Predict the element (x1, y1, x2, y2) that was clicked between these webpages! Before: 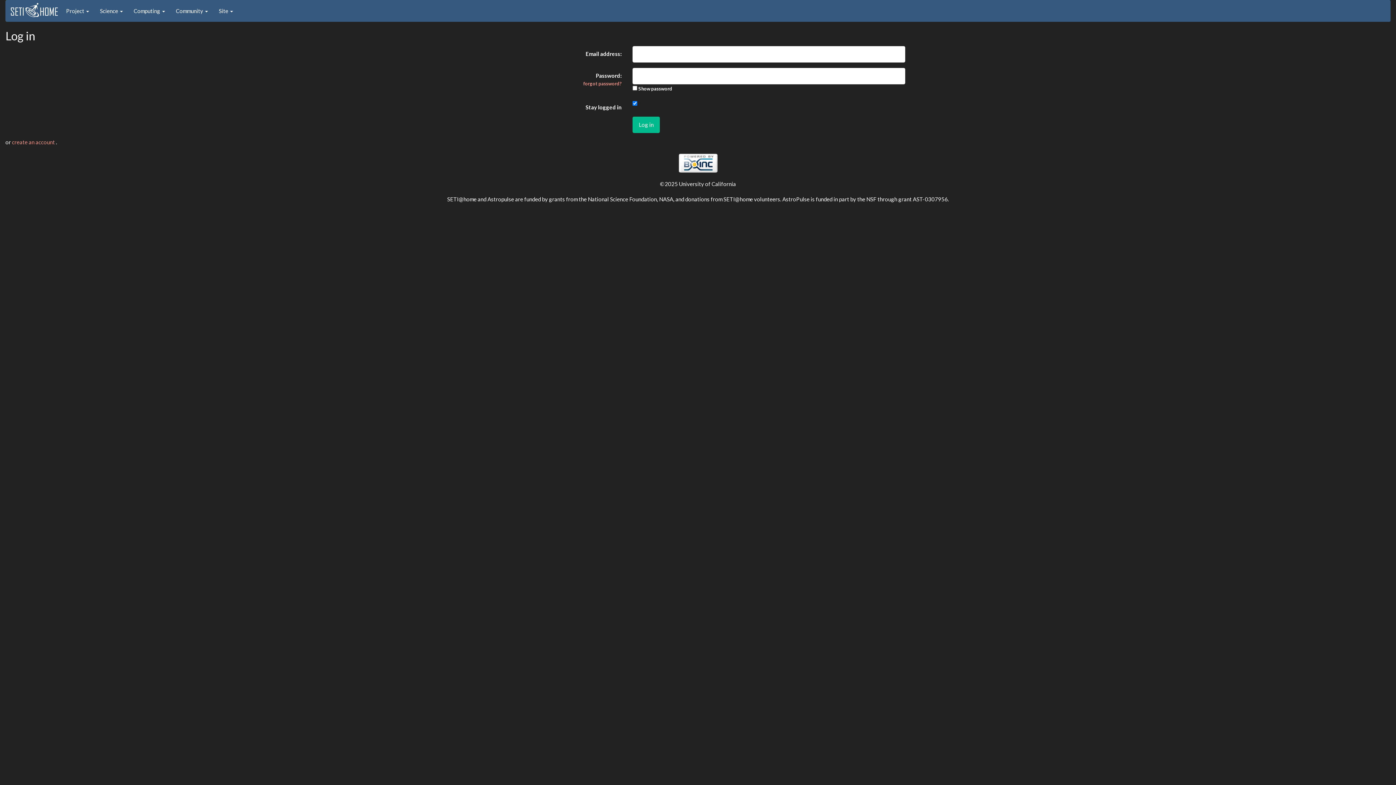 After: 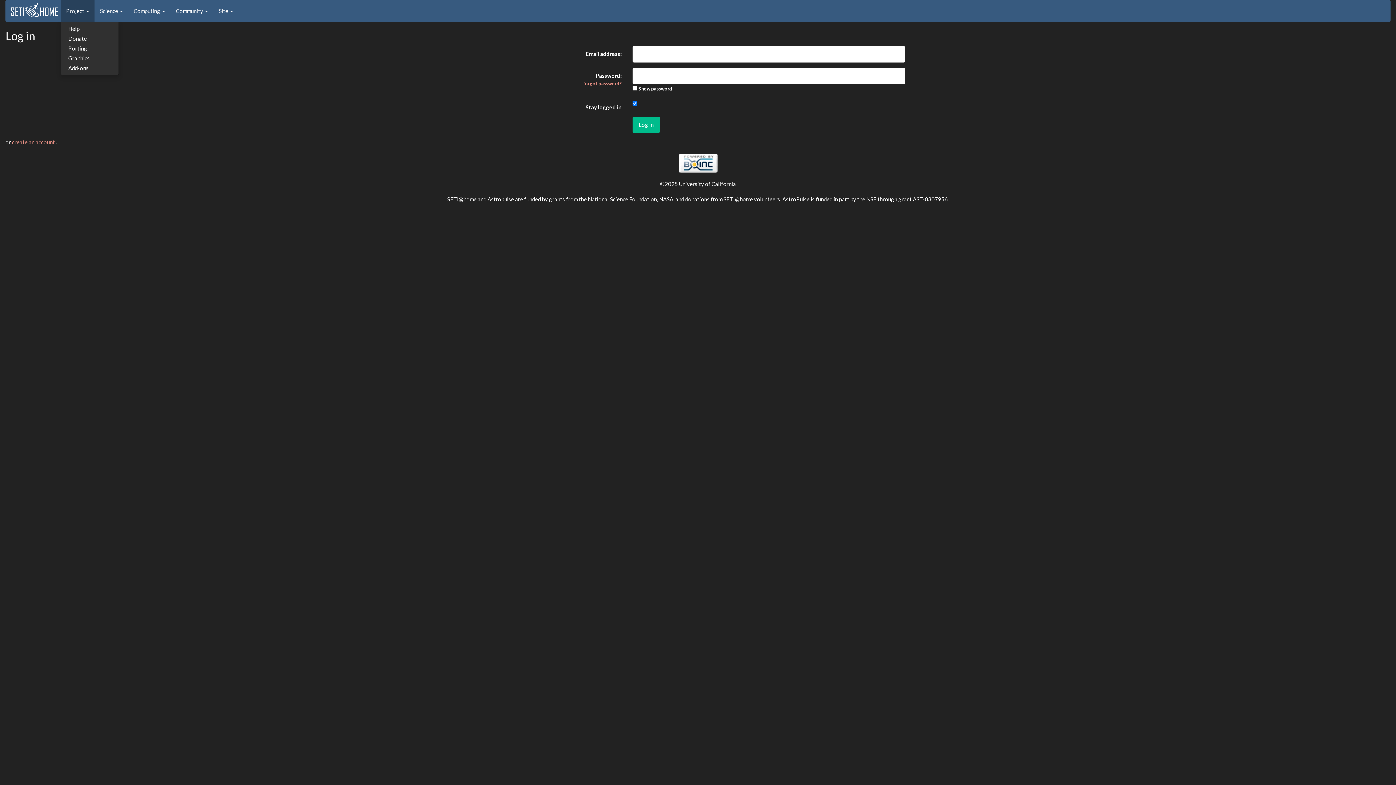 Action: bbox: (60, 0, 94, 21) label: Project 